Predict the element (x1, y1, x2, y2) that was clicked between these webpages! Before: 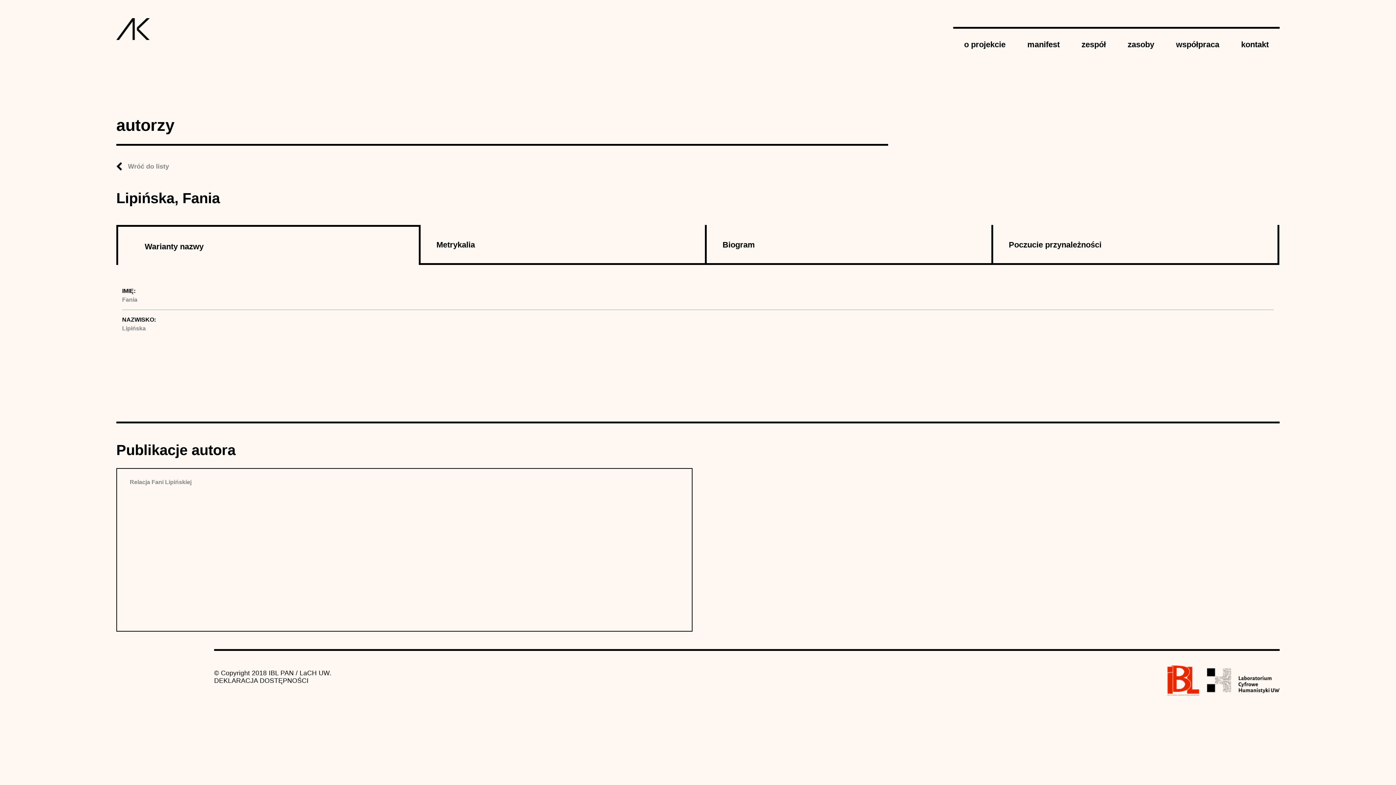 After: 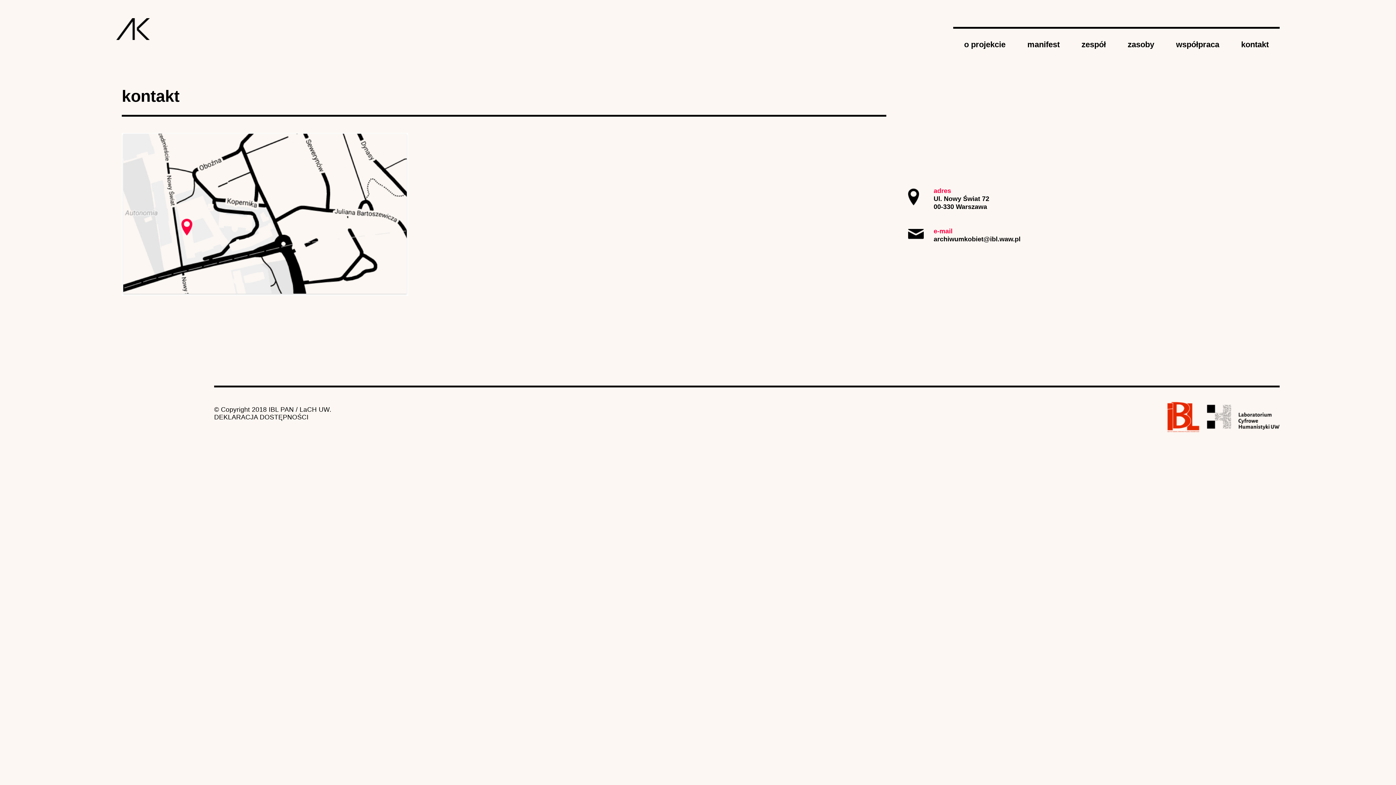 Action: bbox: (1230, 26, 1279, 52) label: kontakt